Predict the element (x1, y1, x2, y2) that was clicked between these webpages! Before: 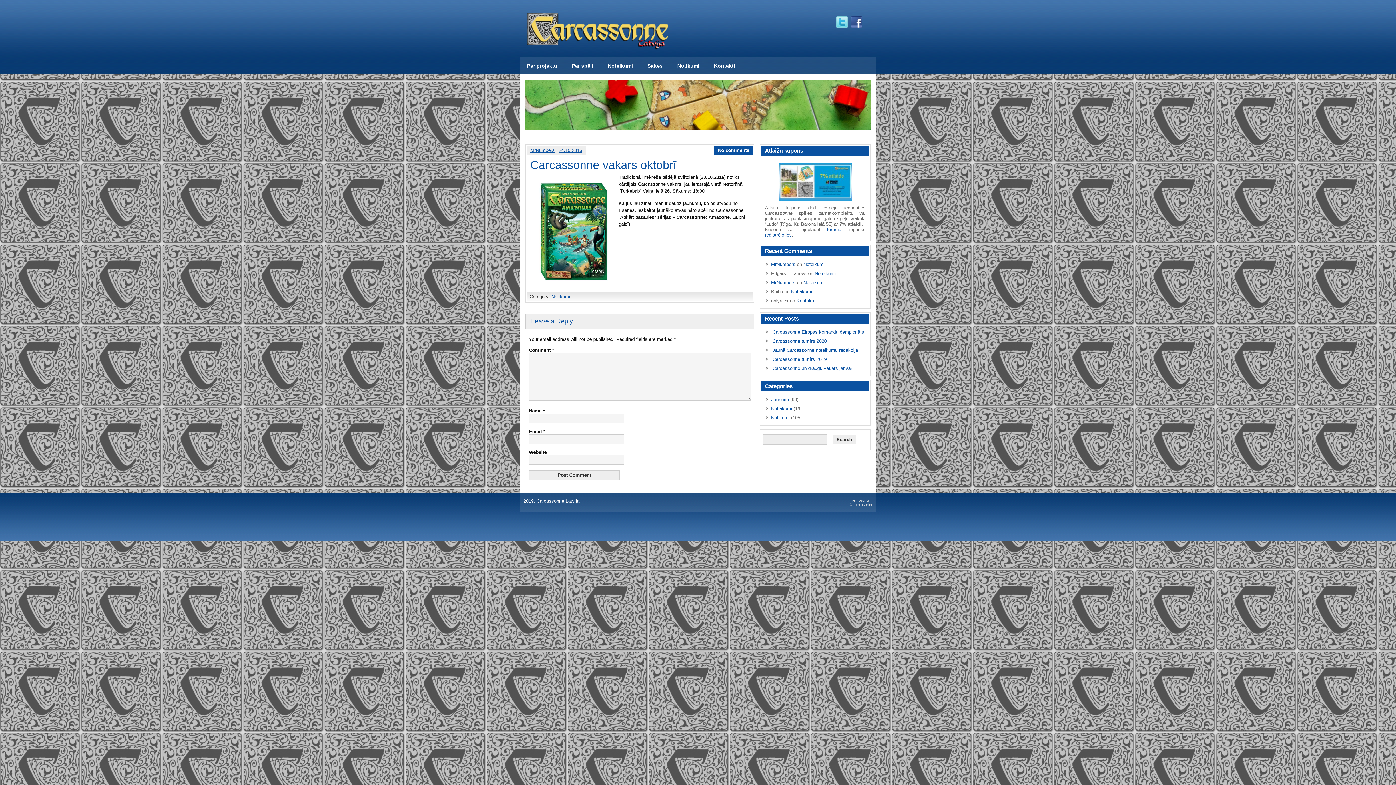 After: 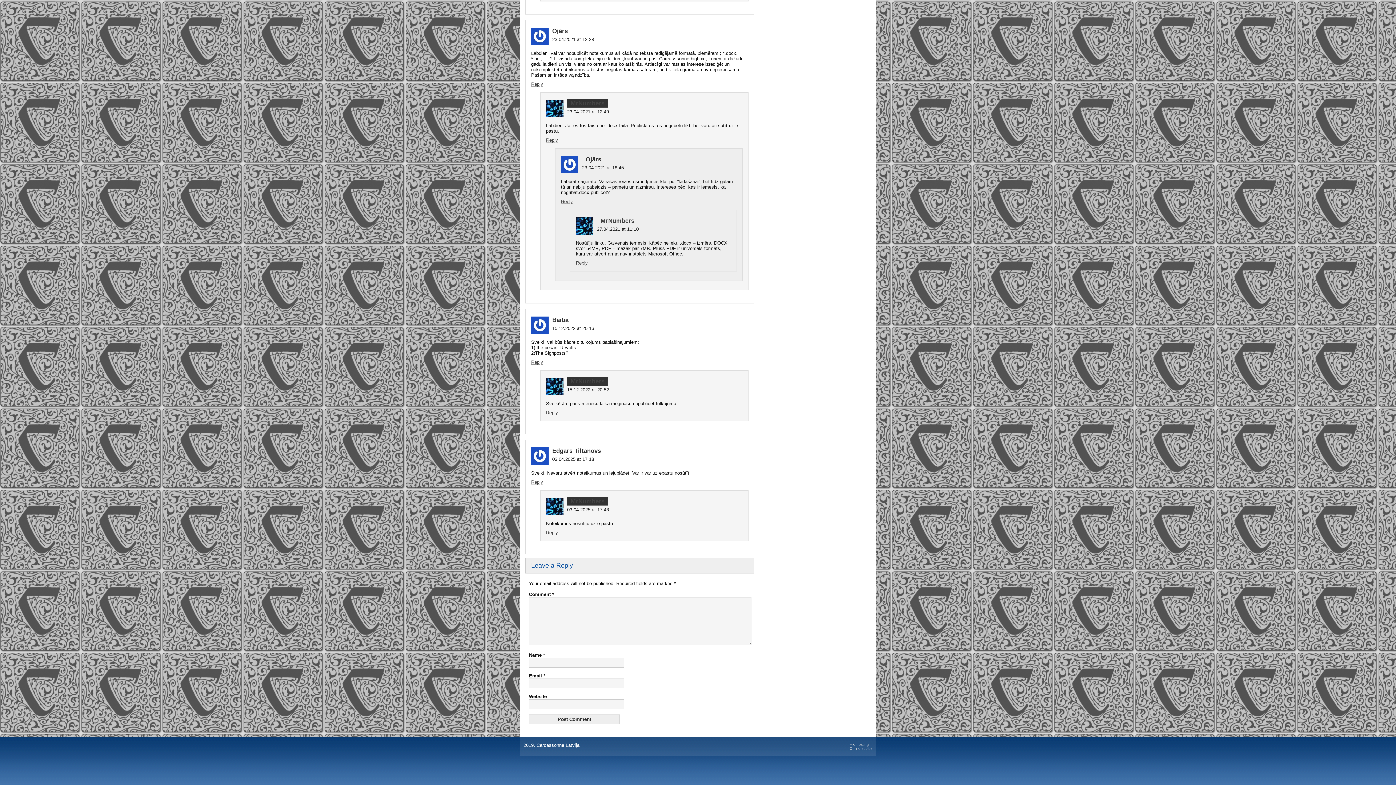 Action: label: Noteikumi bbox: (791, 289, 812, 294)